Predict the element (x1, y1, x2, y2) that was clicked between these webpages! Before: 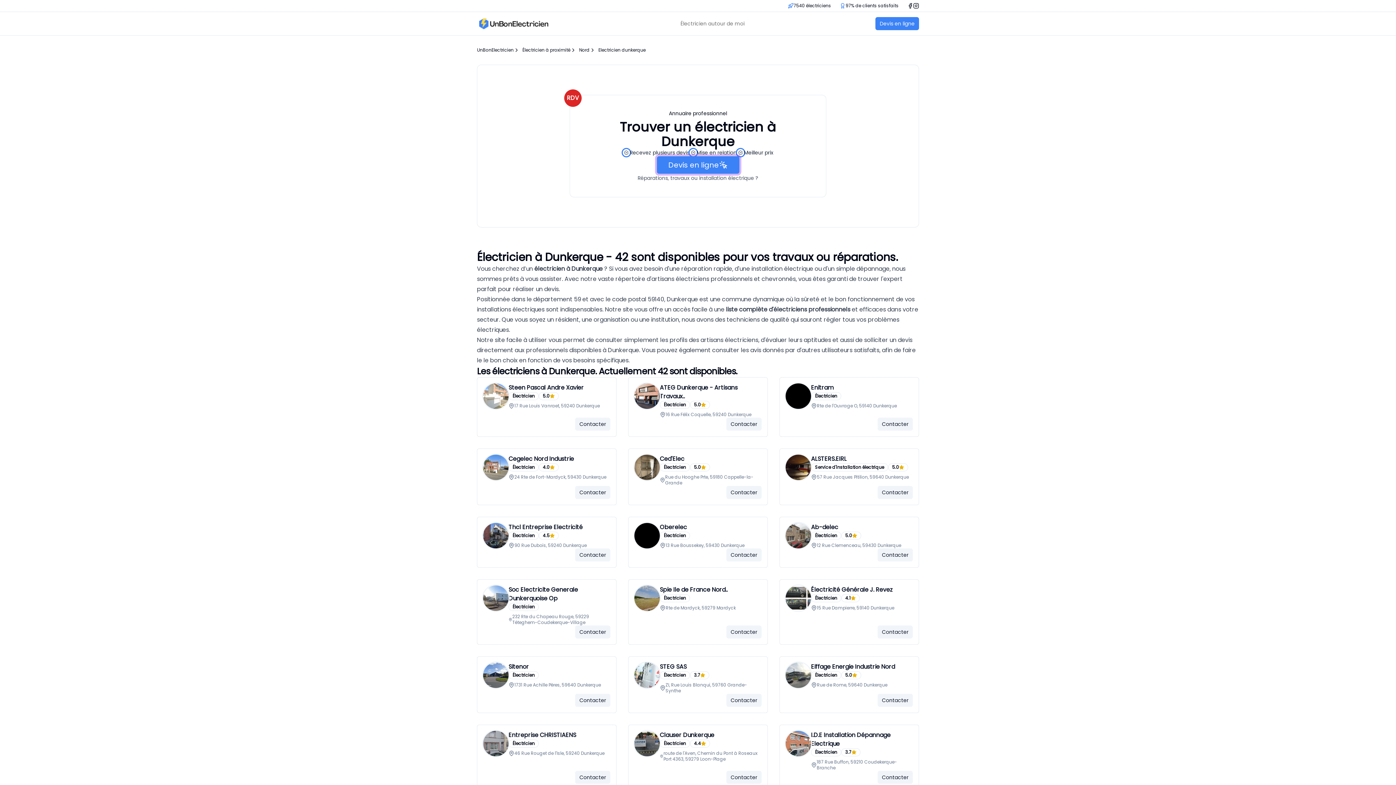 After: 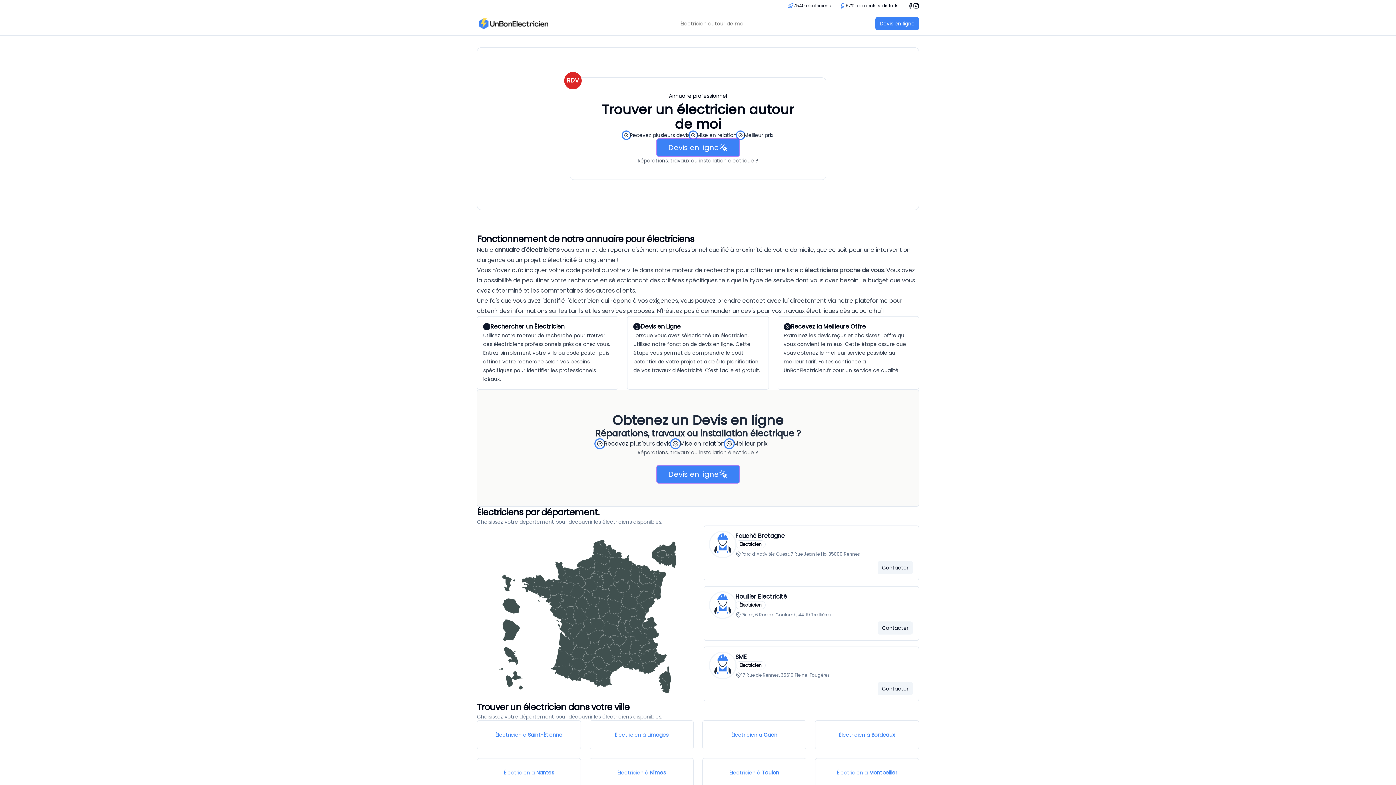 Action: bbox: (477, 47, 513, 53) label: UnBonElectricien